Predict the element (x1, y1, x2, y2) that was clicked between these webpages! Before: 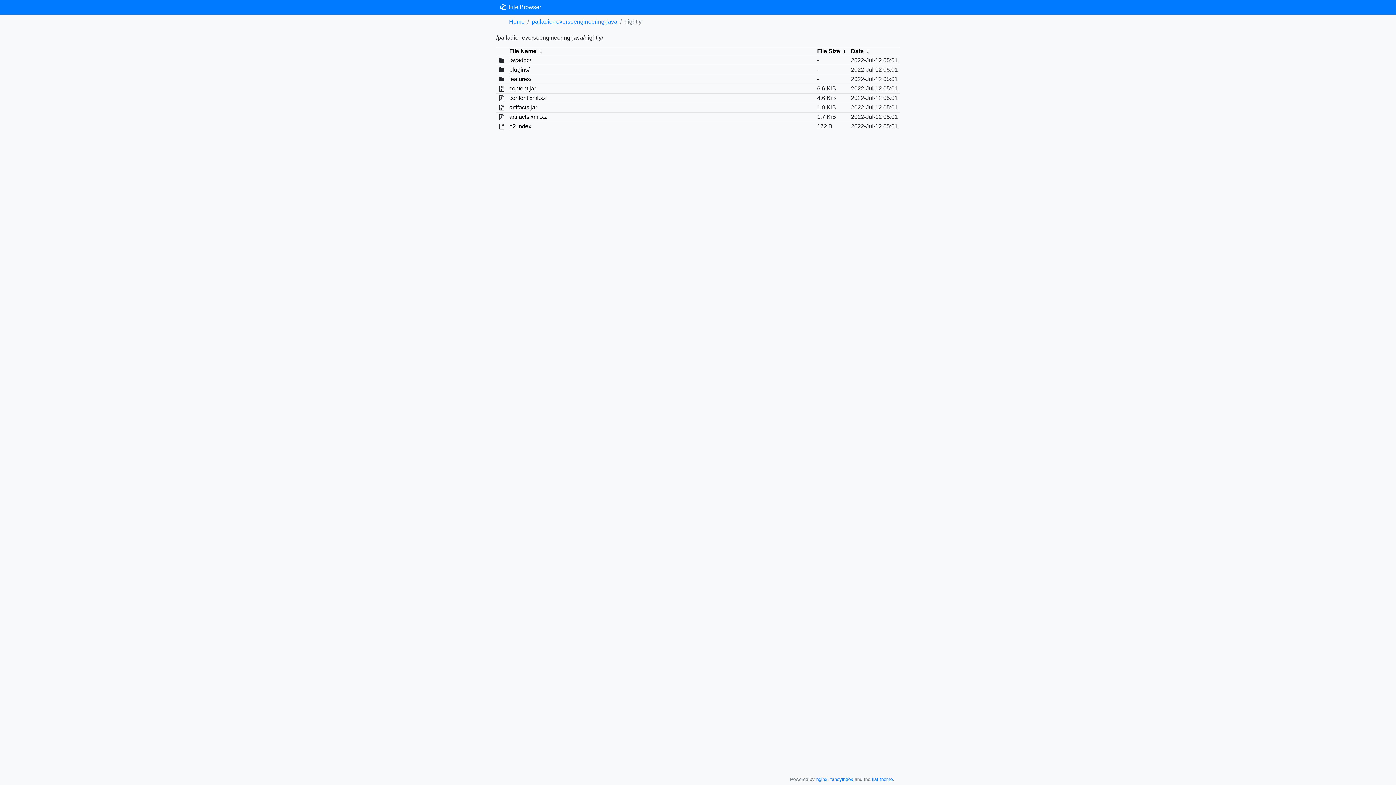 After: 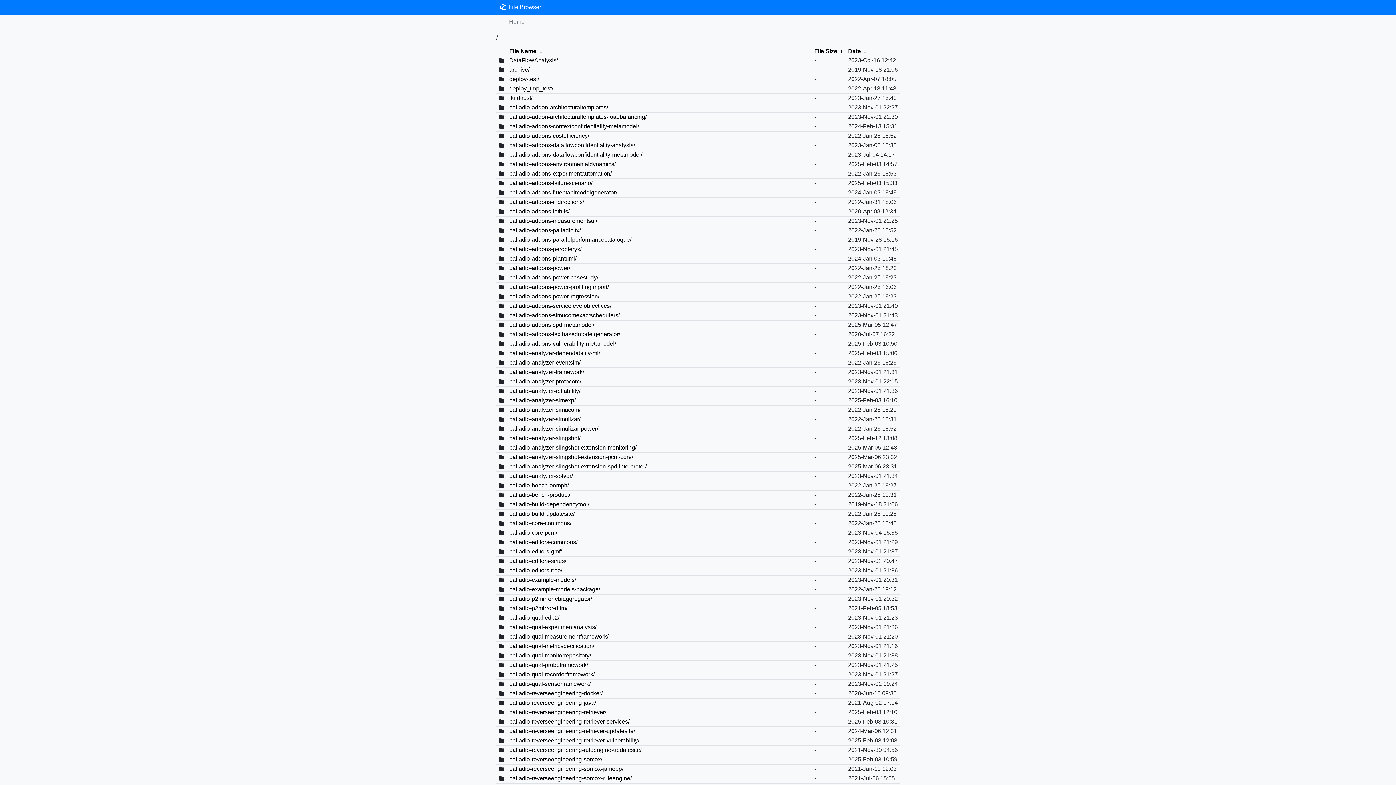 Action: label: Home bbox: (509, 18, 524, 24)